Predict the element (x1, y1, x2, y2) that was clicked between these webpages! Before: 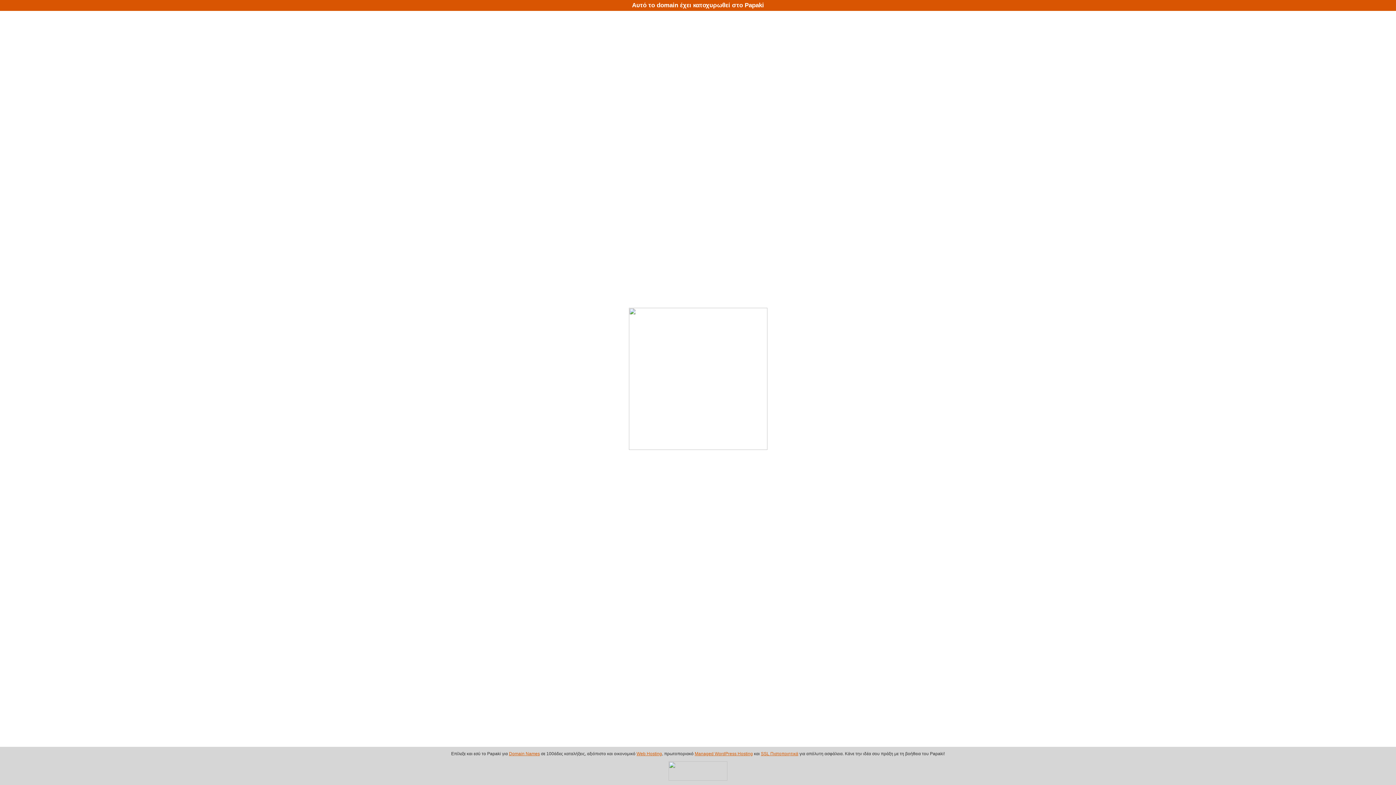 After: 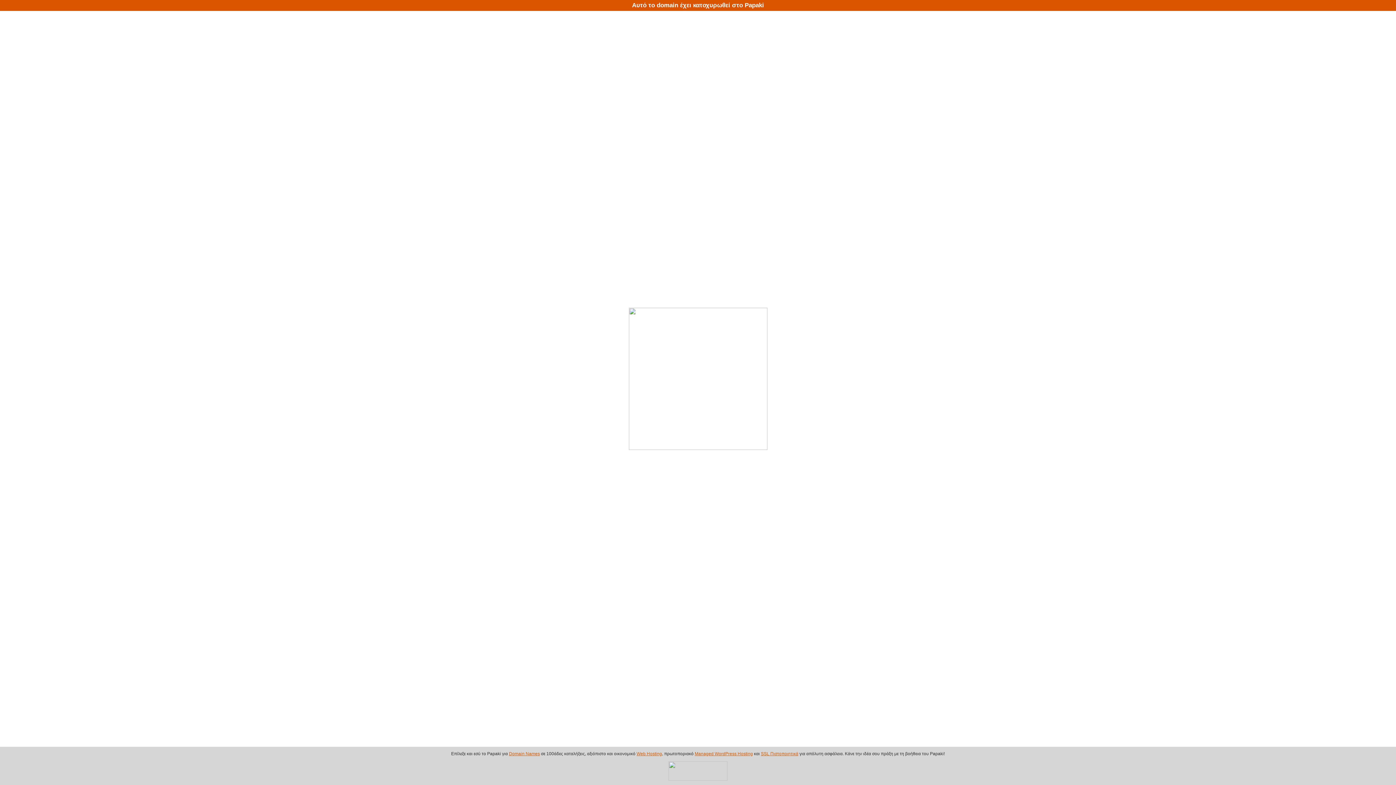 Action: label: Web Hosting bbox: (636, 751, 662, 756)